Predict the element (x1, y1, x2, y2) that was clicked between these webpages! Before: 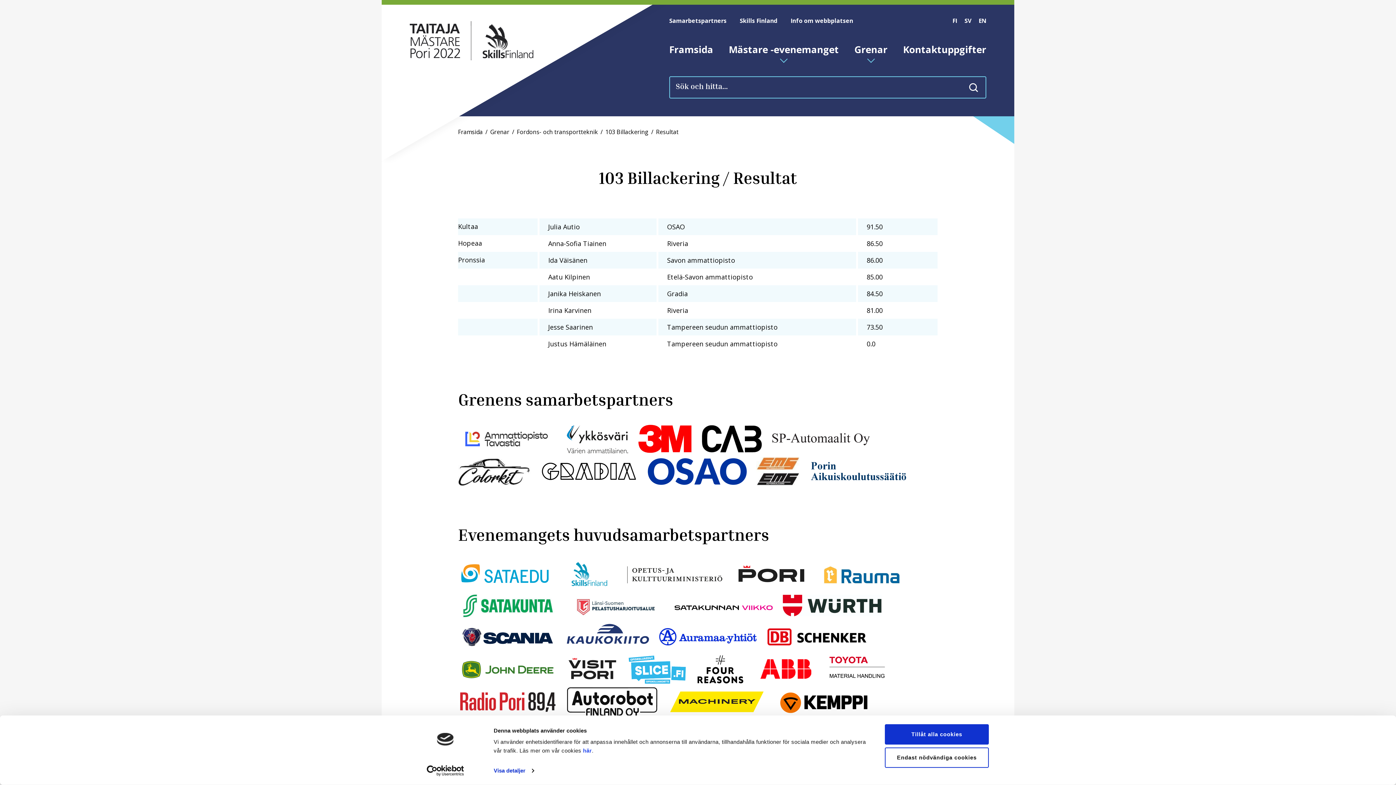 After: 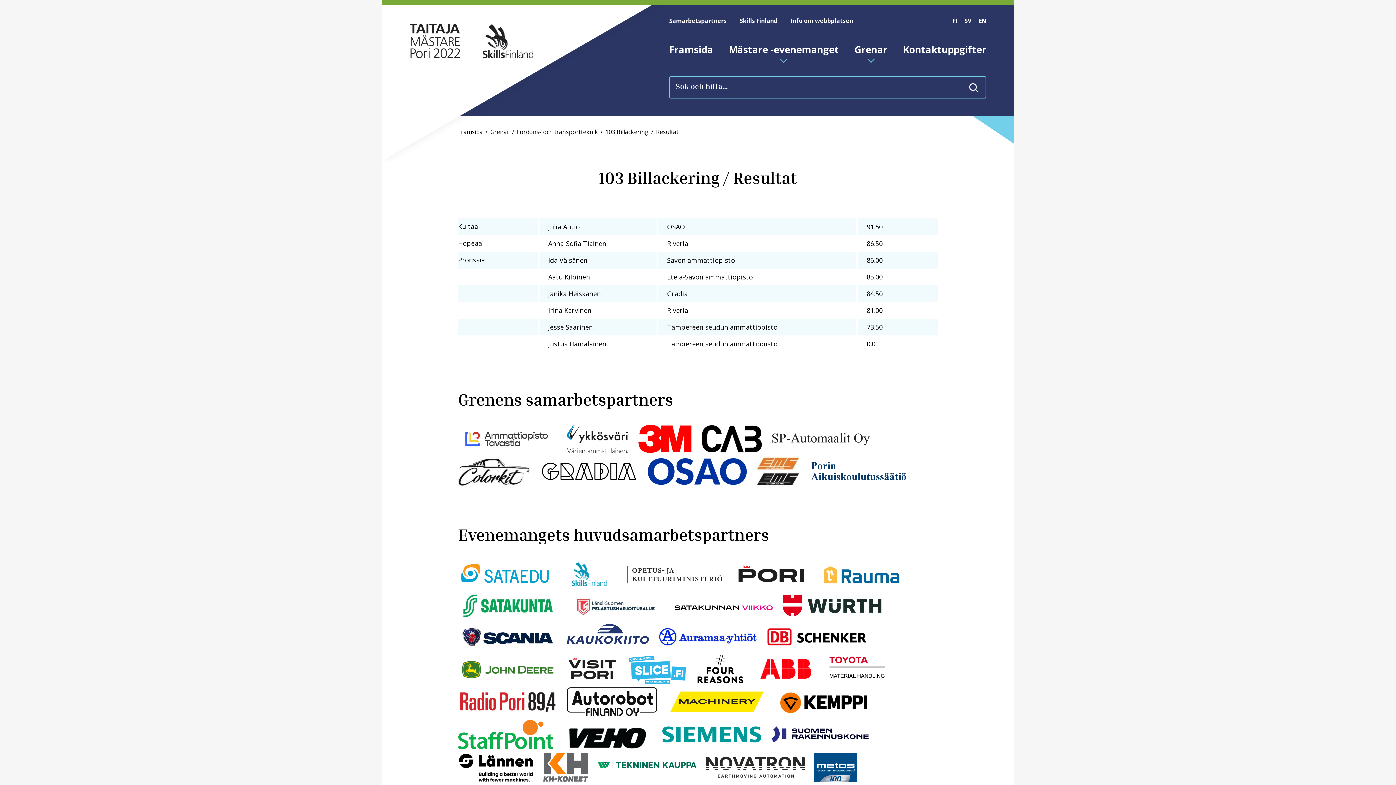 Action: bbox: (885, 724, 989, 745) label: Tillåt alla cookies